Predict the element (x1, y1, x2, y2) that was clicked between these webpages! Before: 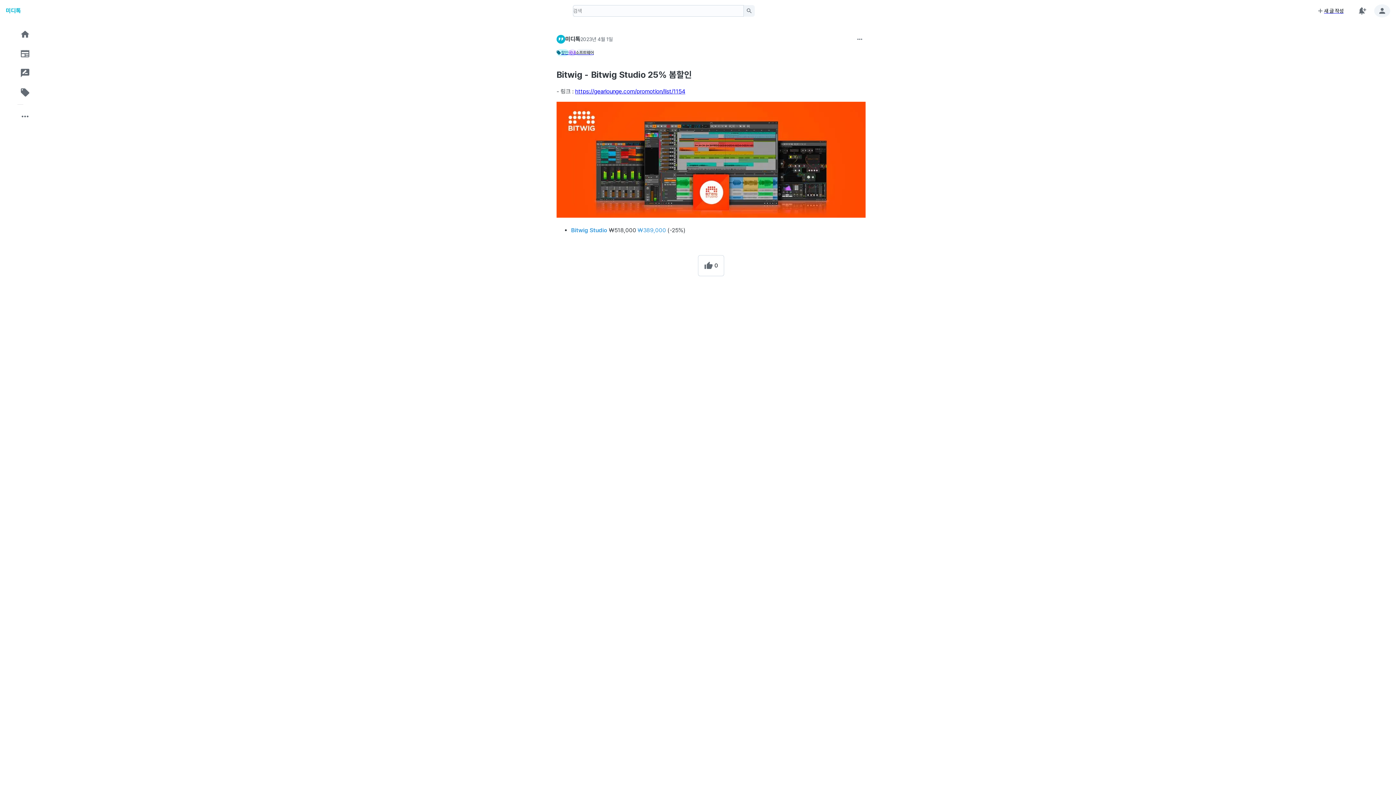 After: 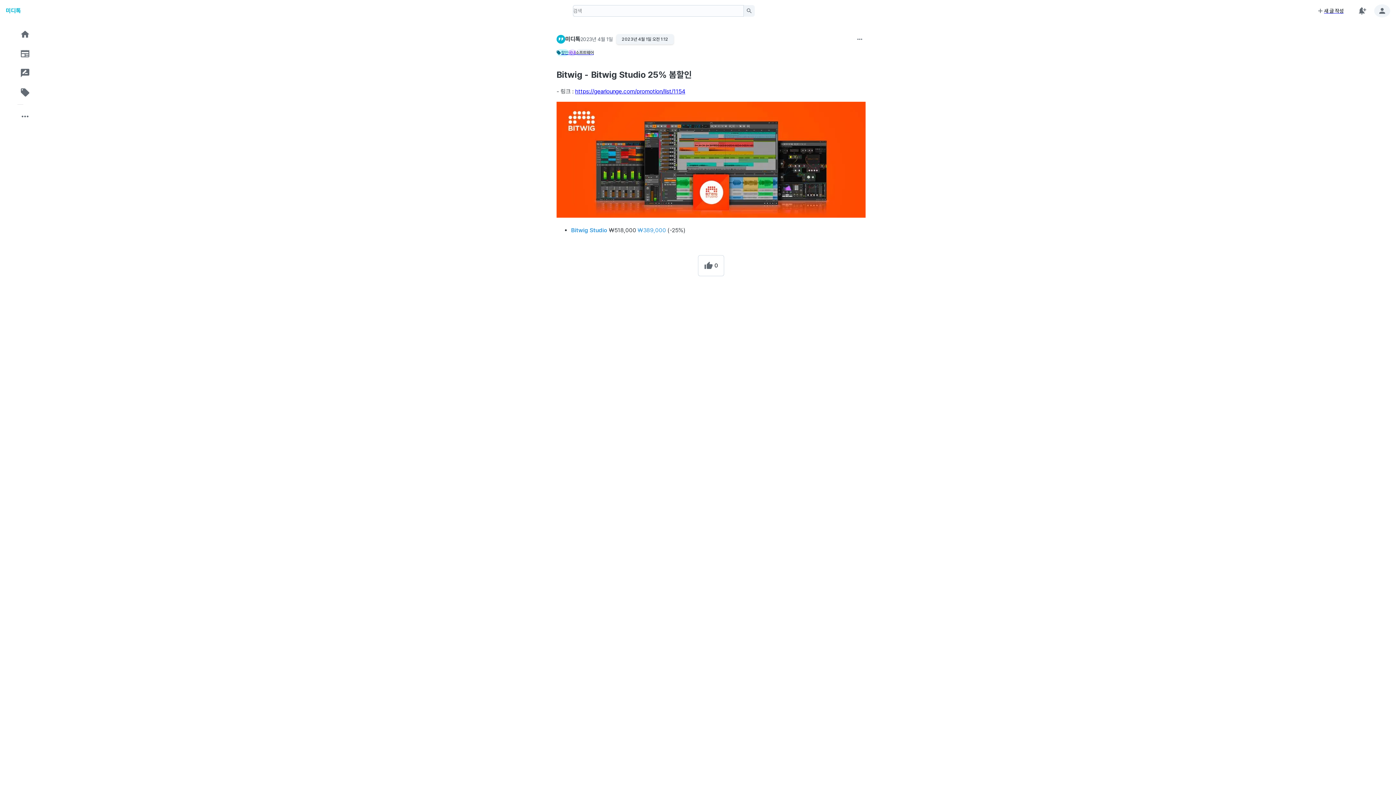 Action: bbox: (580, 36, 612, 42) label: 2023년 4월 1일